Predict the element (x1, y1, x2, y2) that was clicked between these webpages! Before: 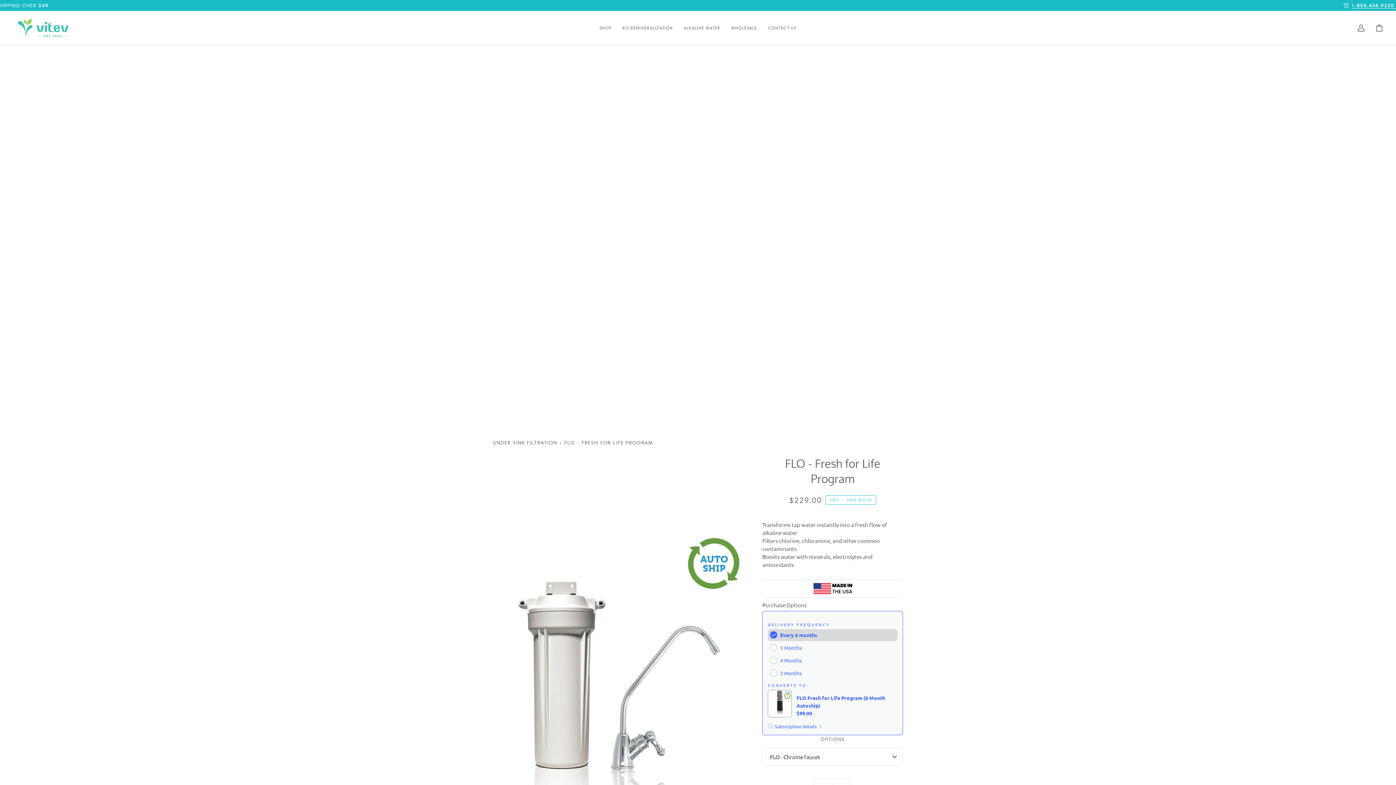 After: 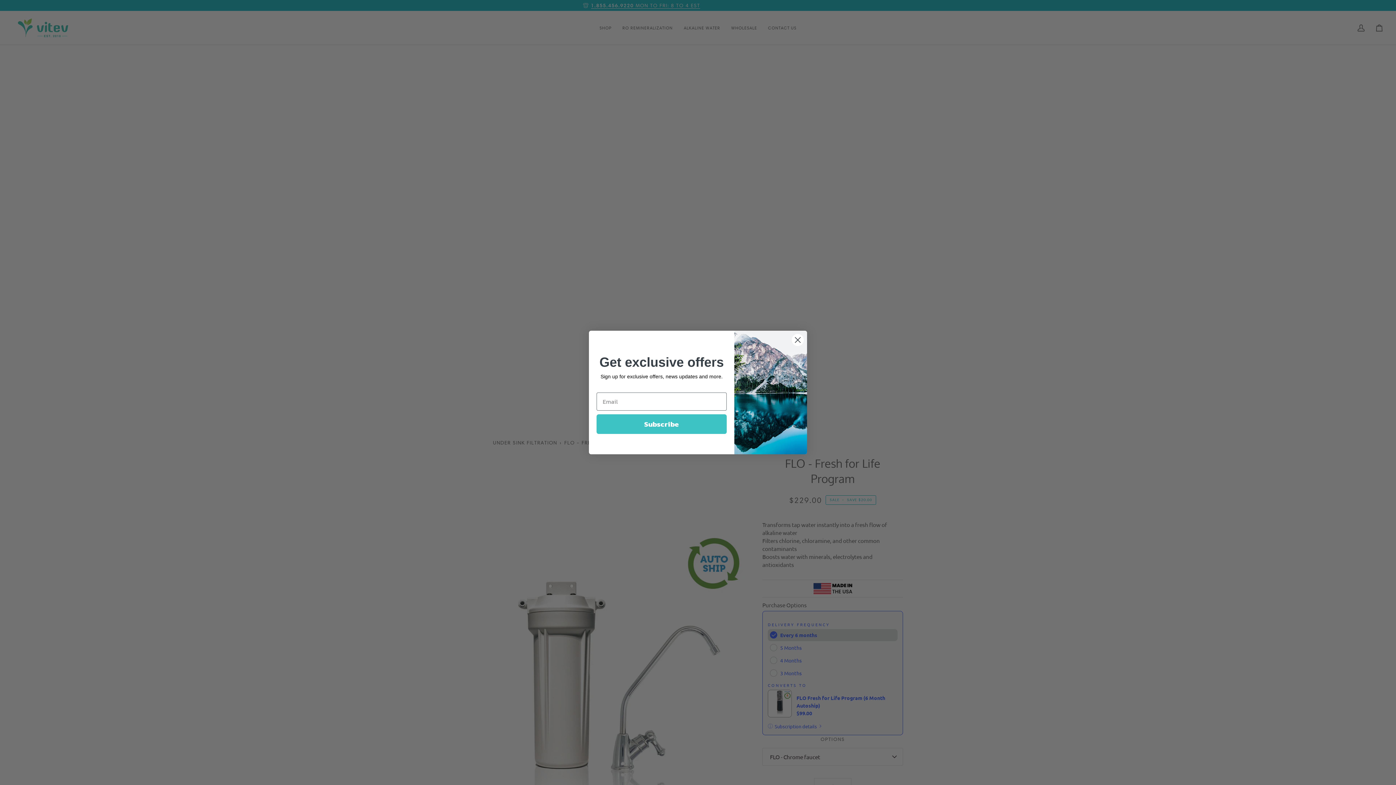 Action: label: FLO - Chrome faucet bbox: (762, 748, 903, 766)